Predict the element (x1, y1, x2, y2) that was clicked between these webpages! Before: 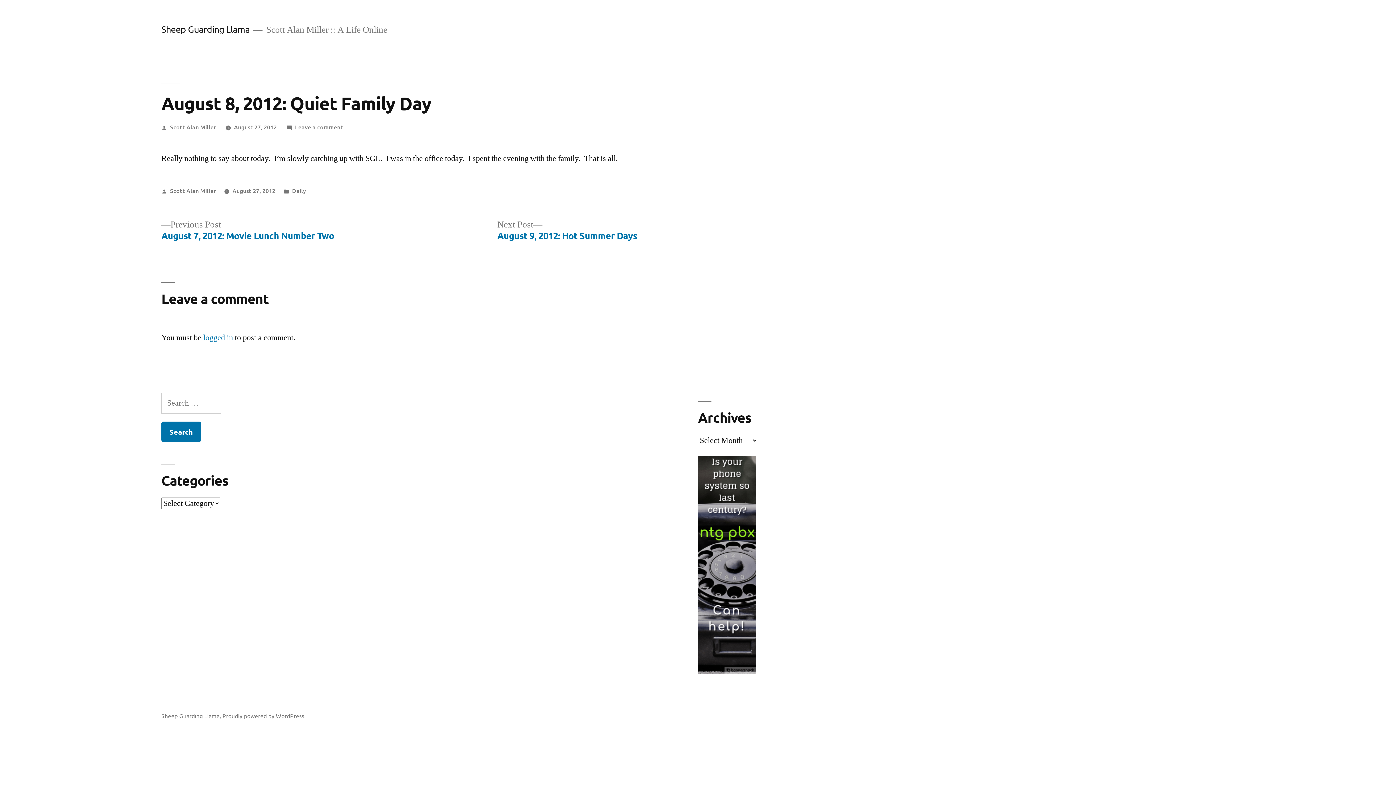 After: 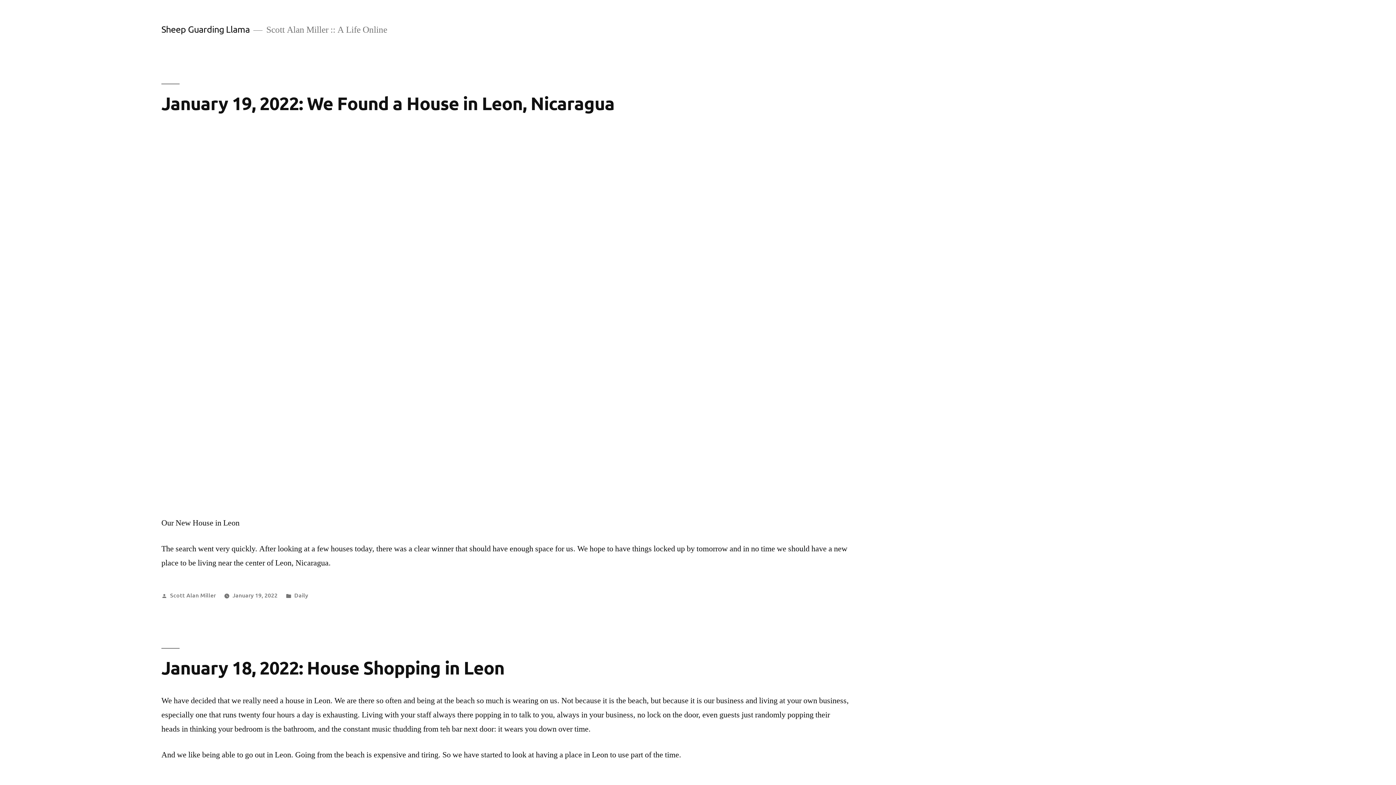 Action: label: Sheep Guarding Llama bbox: (161, 23, 249, 34)